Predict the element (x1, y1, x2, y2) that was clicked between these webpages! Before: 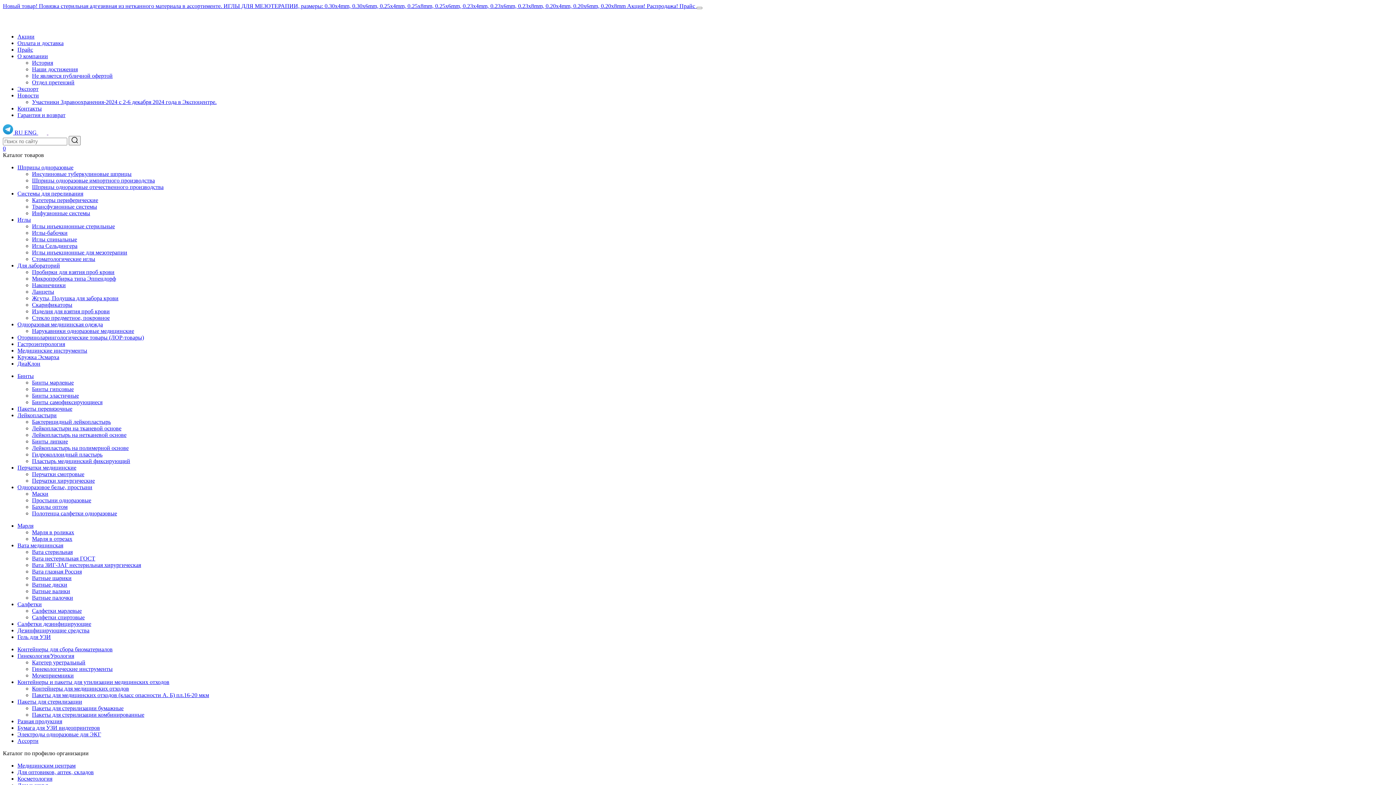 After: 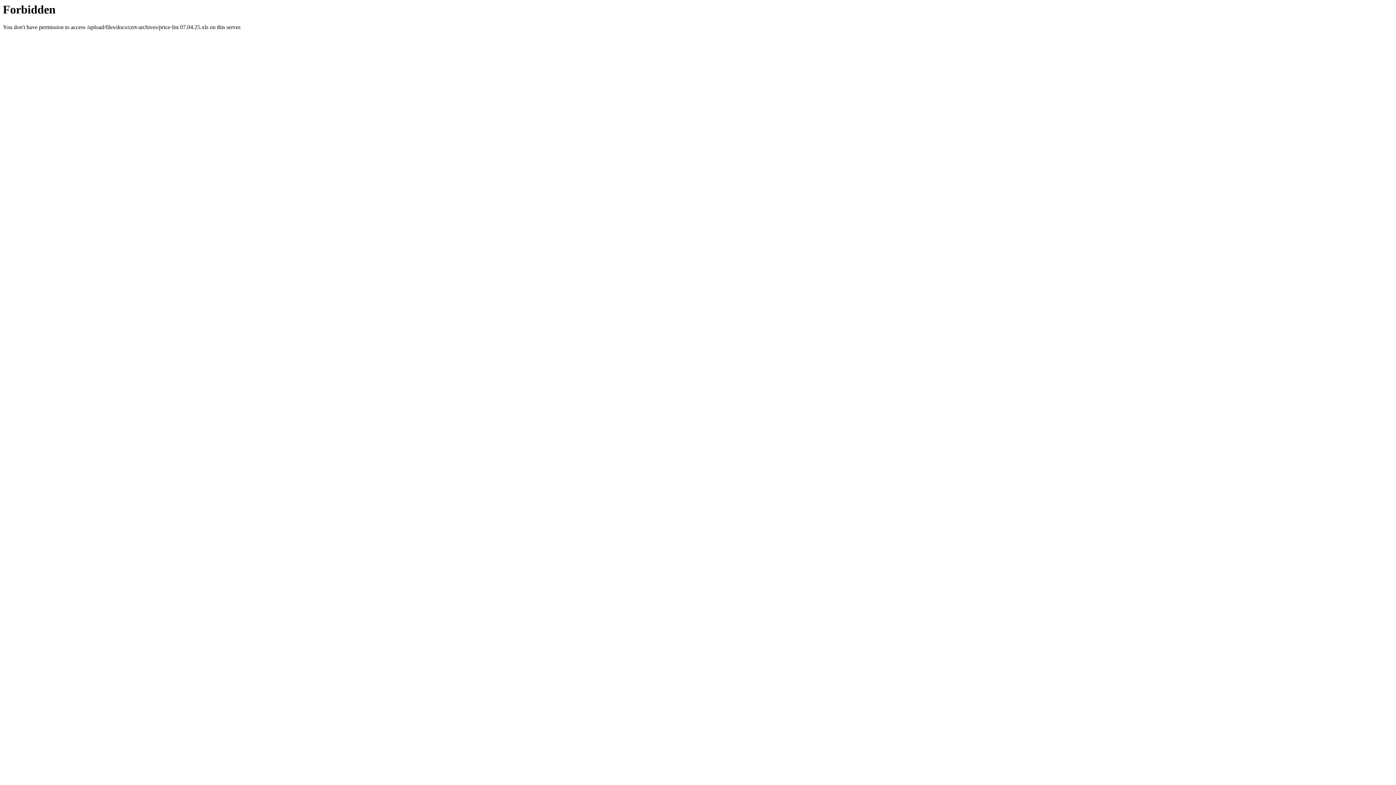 Action: bbox: (679, 2, 696, 9) label: Прайс 